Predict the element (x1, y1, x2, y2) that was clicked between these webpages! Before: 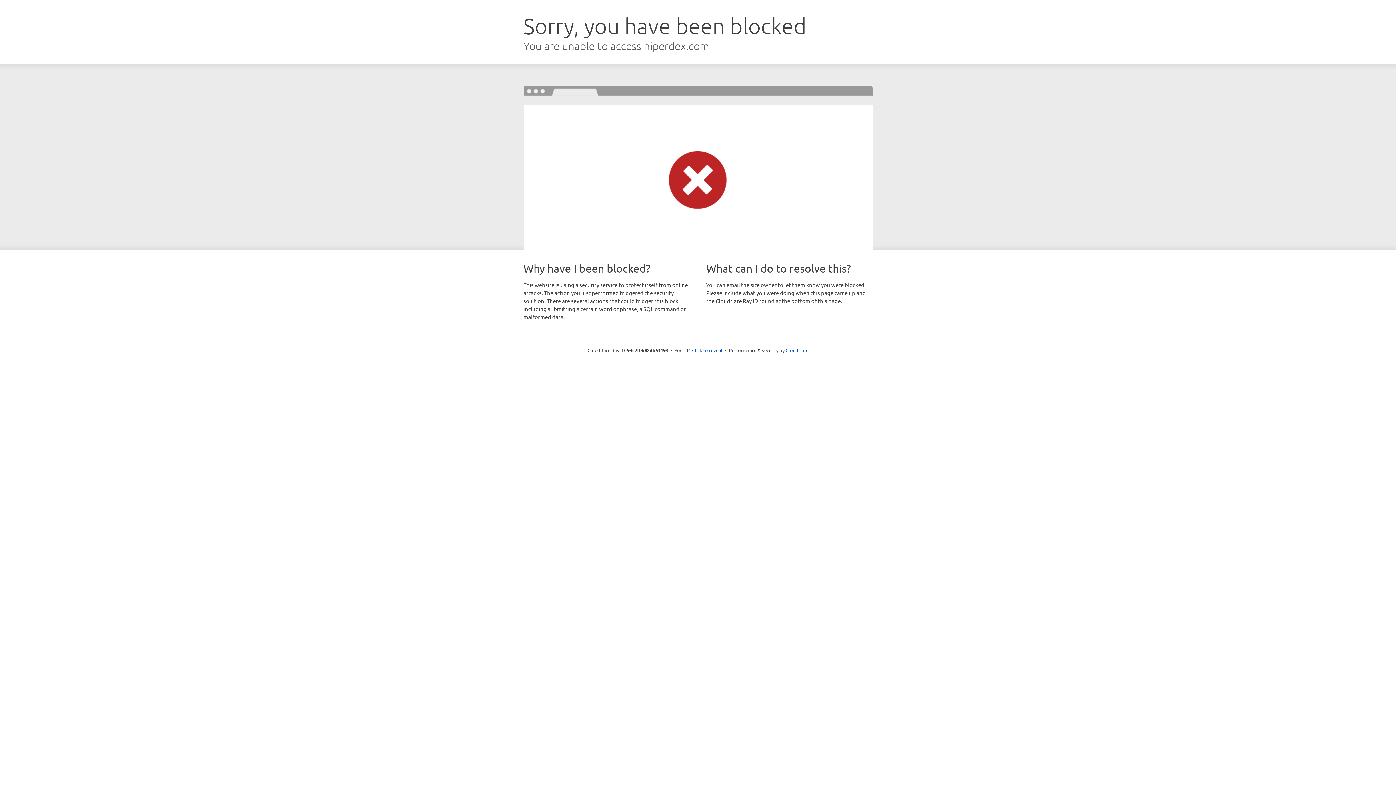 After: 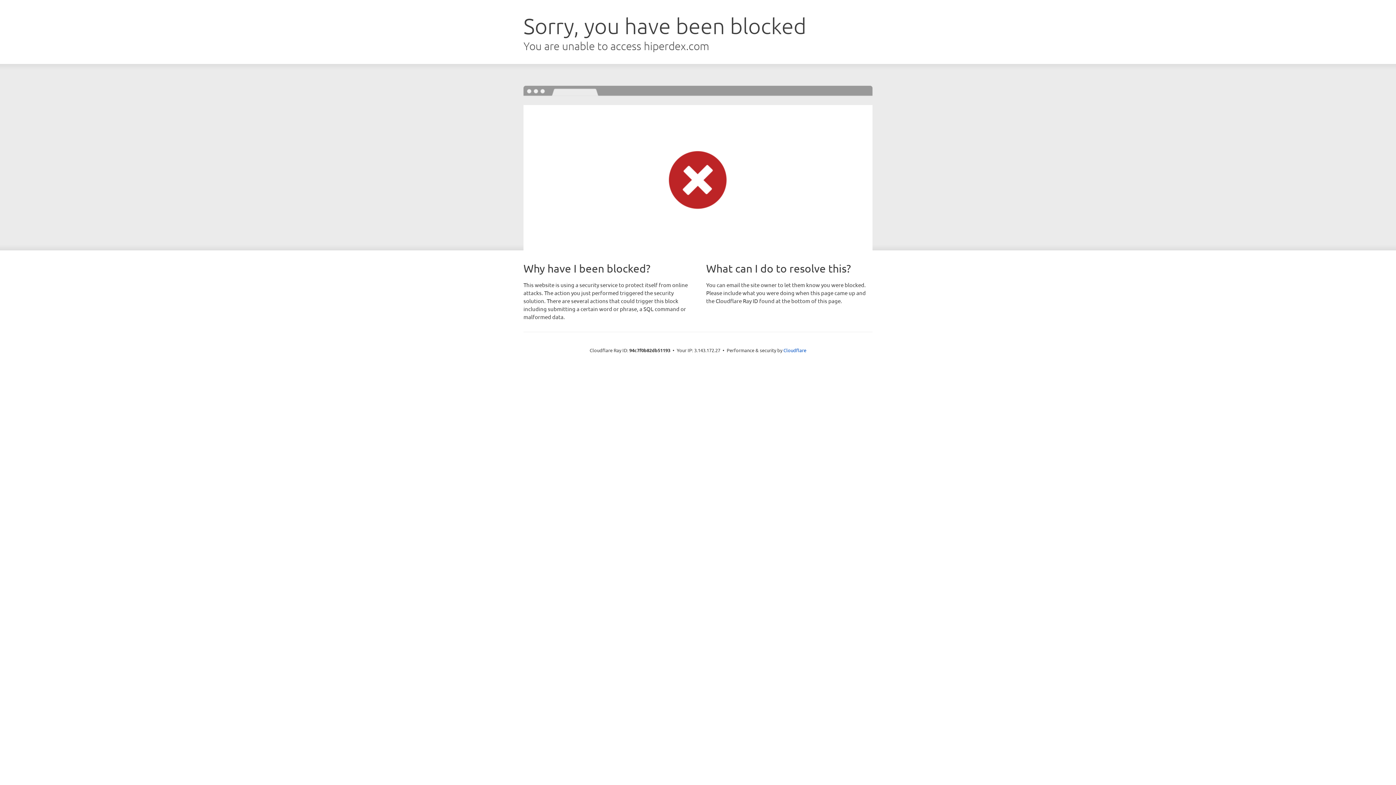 Action: bbox: (692, 346, 722, 353) label: Click to reveal